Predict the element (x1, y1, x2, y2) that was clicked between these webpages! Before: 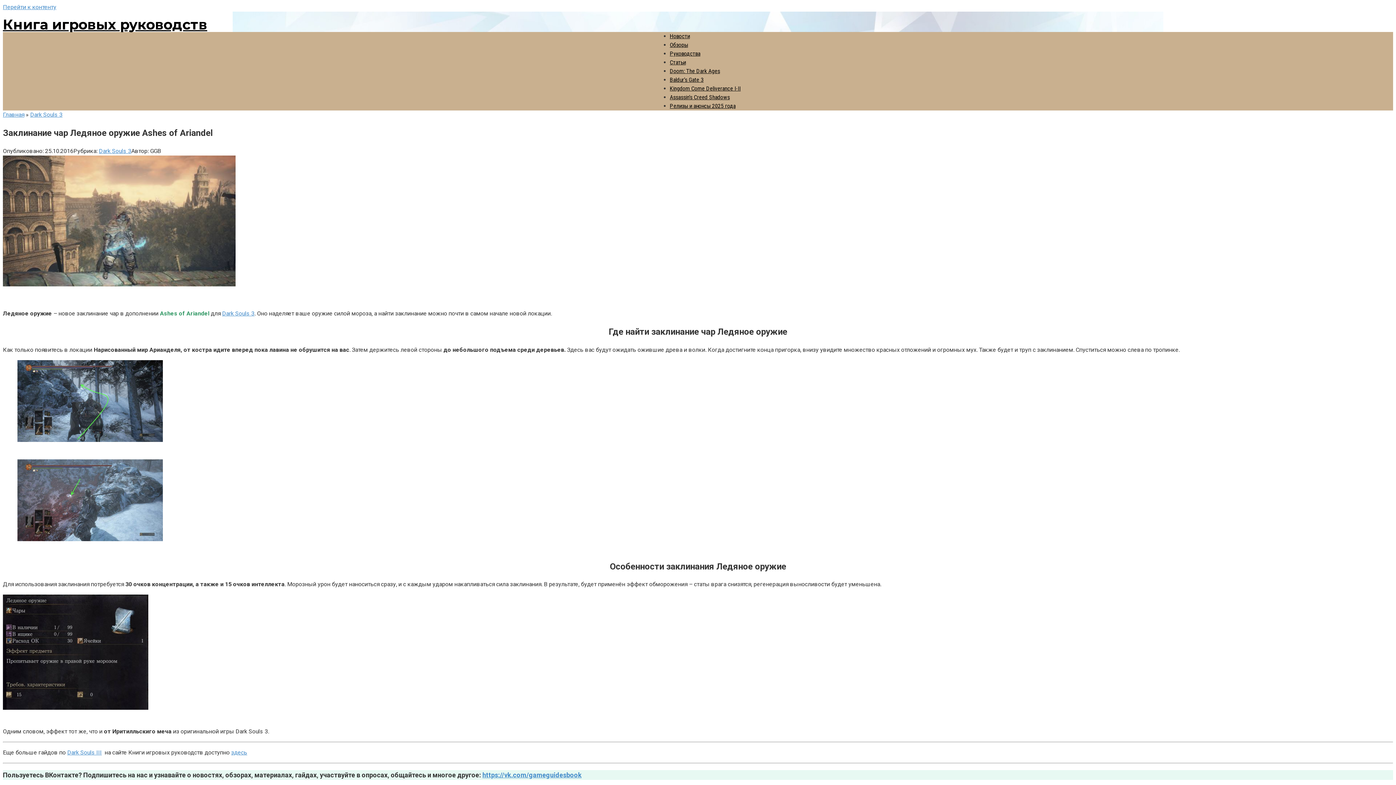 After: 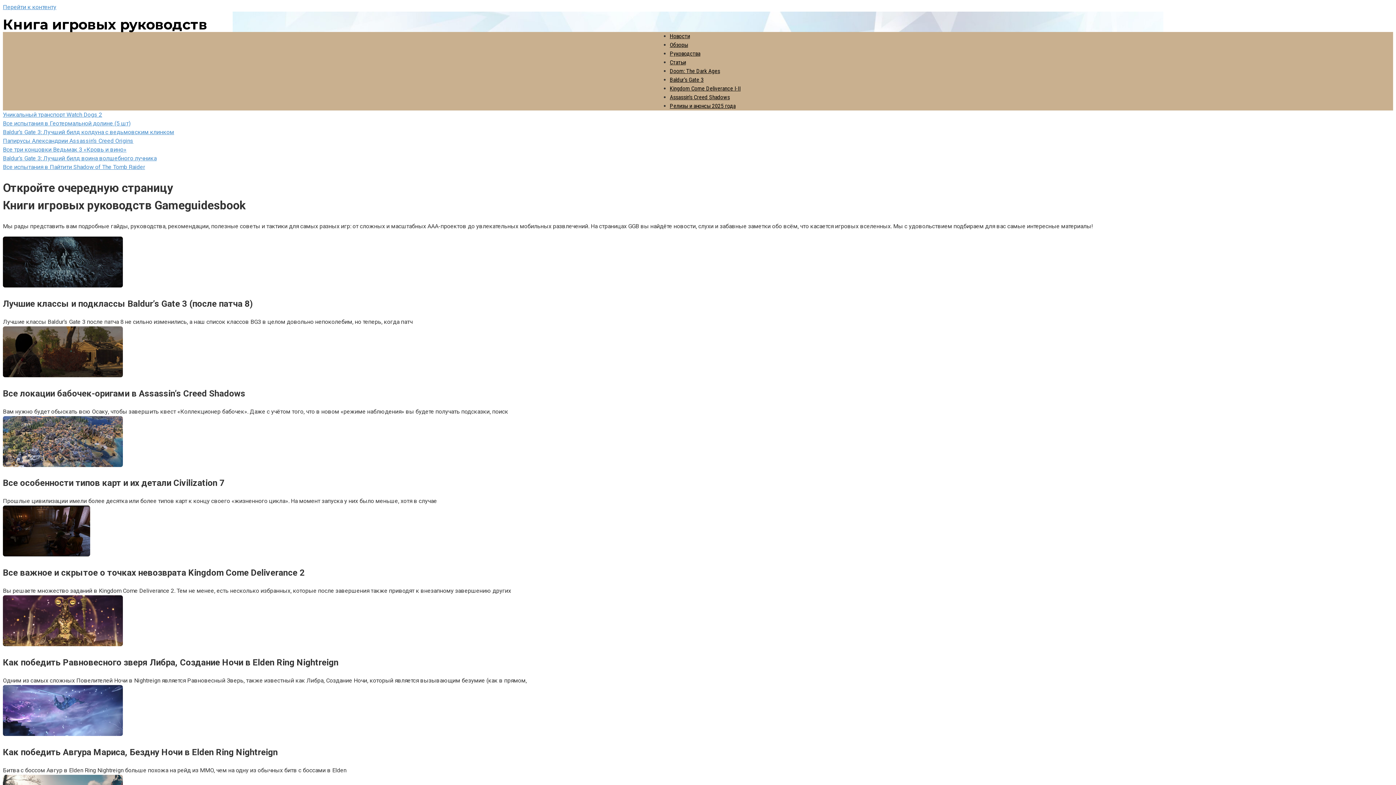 Action: label: Главная bbox: (2, 111, 24, 118)